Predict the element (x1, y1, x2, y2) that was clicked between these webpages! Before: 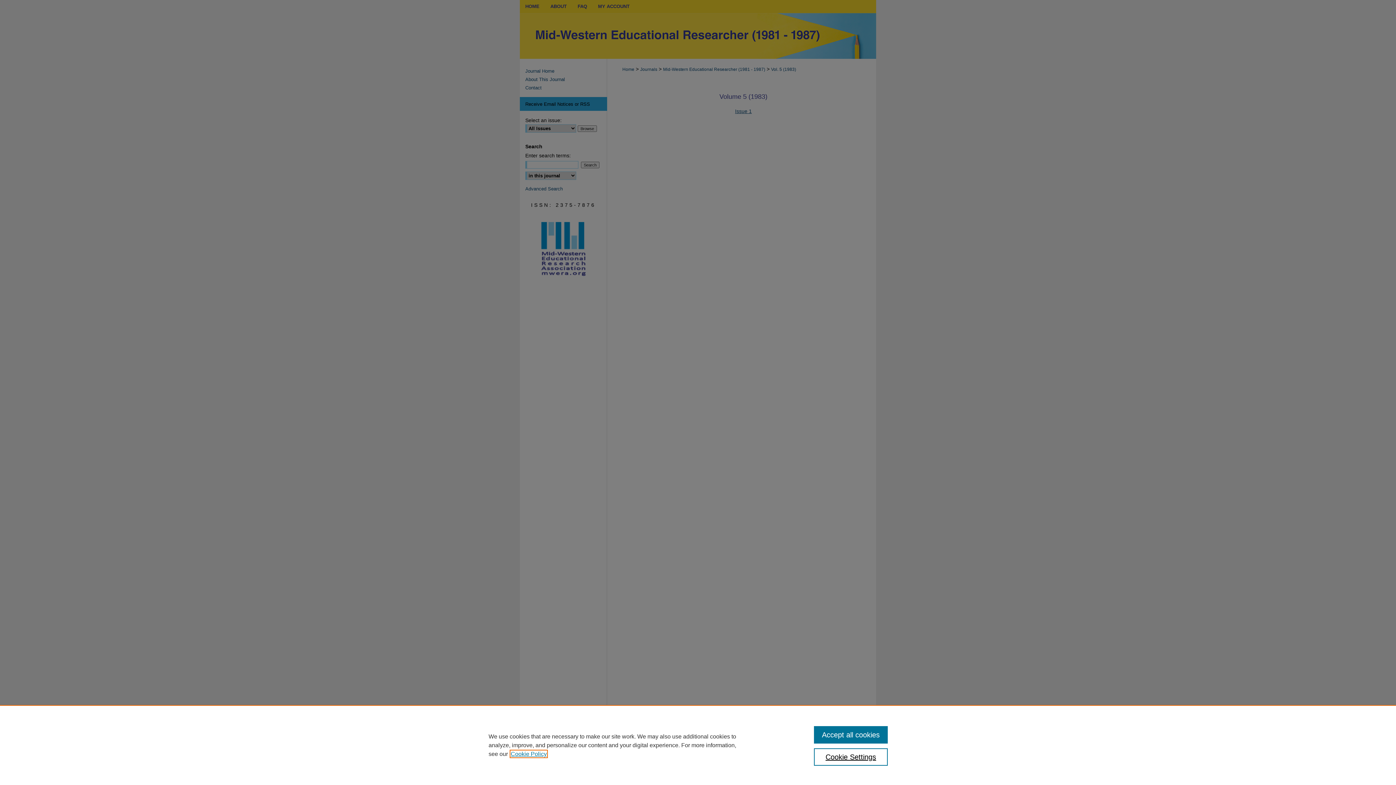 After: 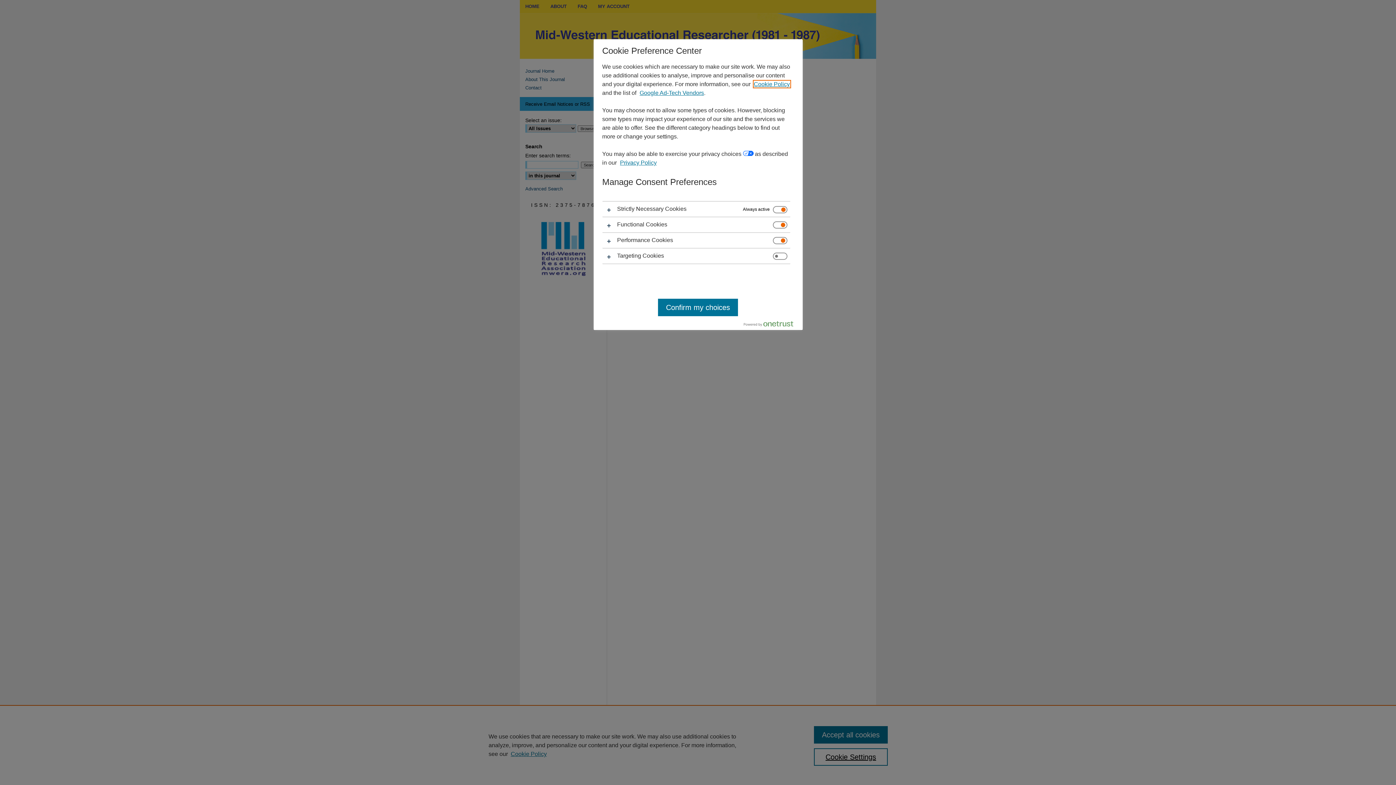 Action: bbox: (814, 748, 887, 766) label: Cookie Settings